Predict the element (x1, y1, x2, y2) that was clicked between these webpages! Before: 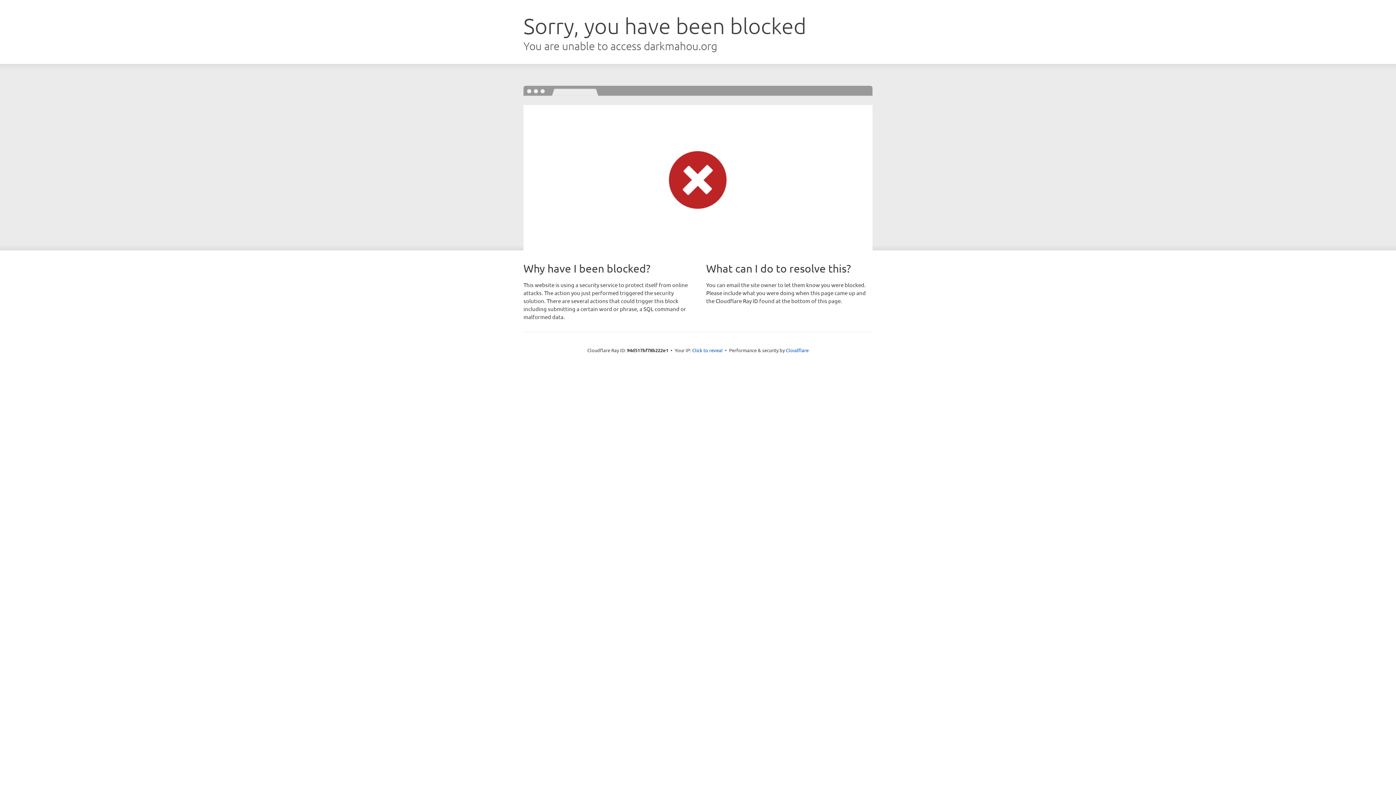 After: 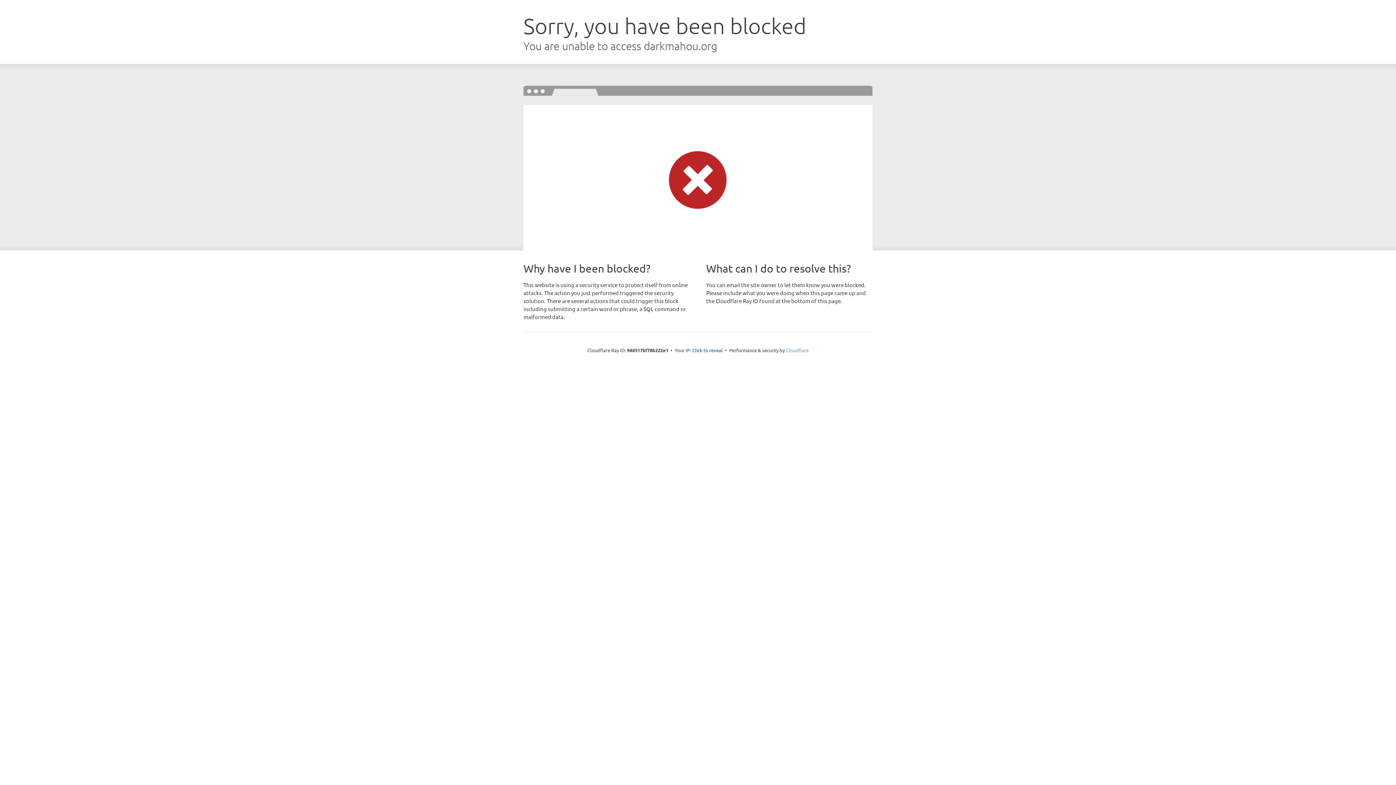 Action: bbox: (786, 347, 808, 353) label: Cloudflare